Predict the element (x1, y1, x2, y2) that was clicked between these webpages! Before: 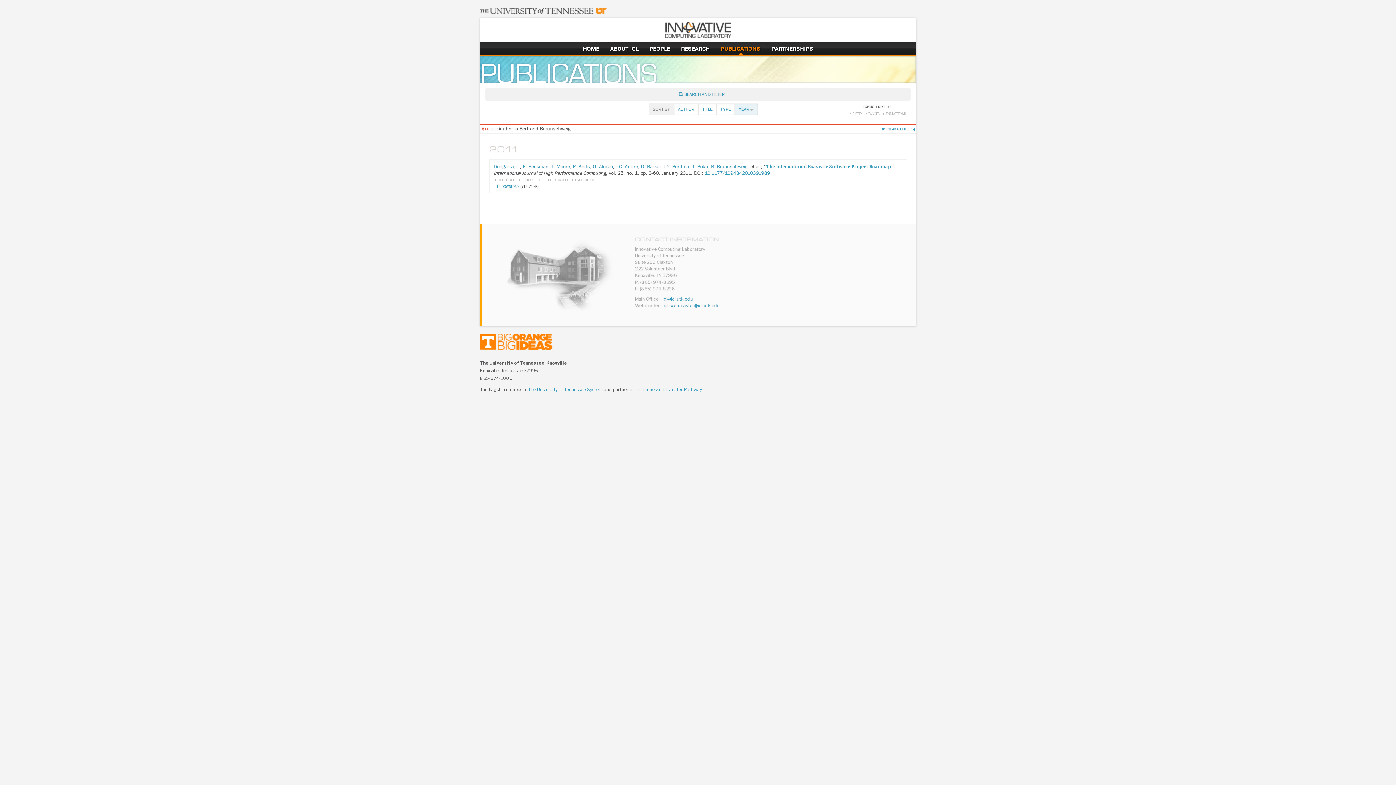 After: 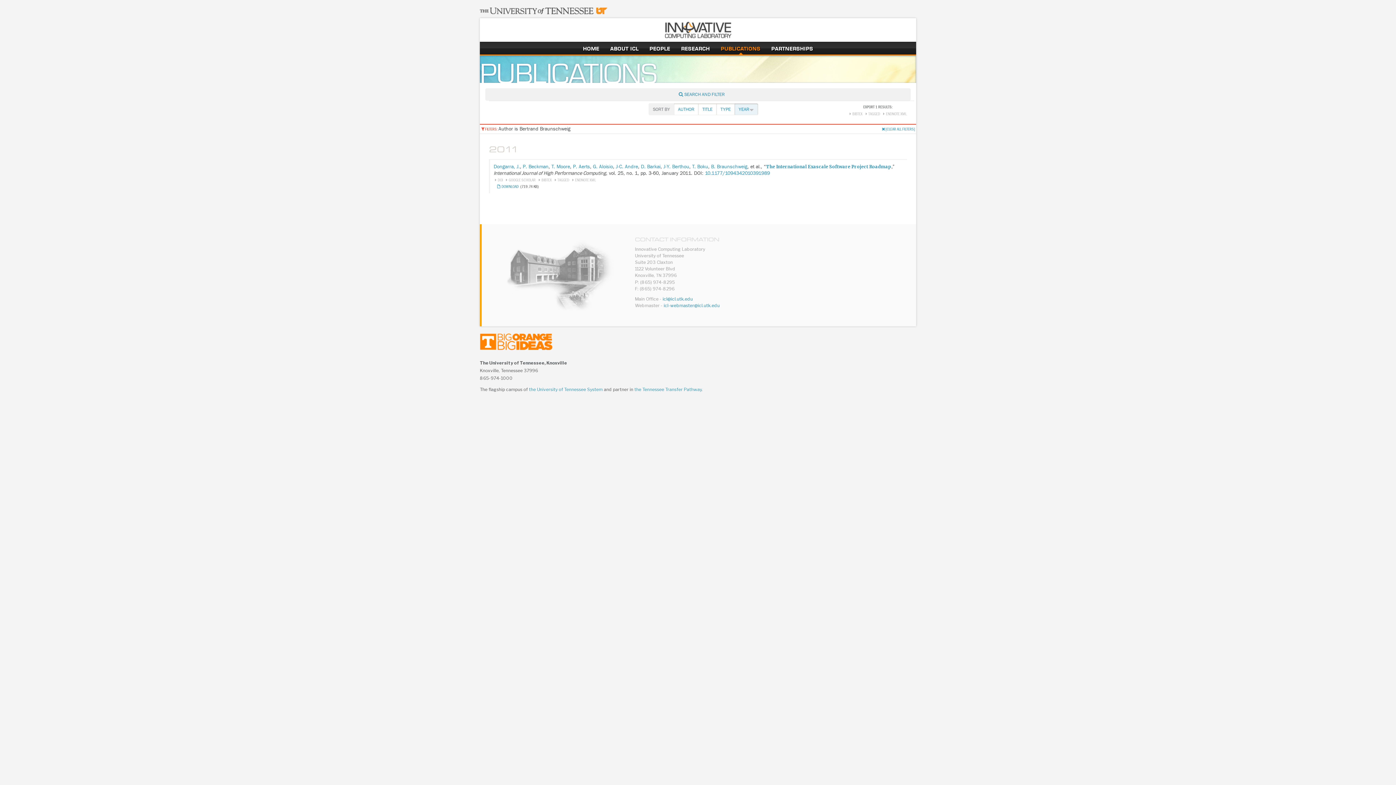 Action: label: B. Braunschweig bbox: (711, 164, 747, 169)